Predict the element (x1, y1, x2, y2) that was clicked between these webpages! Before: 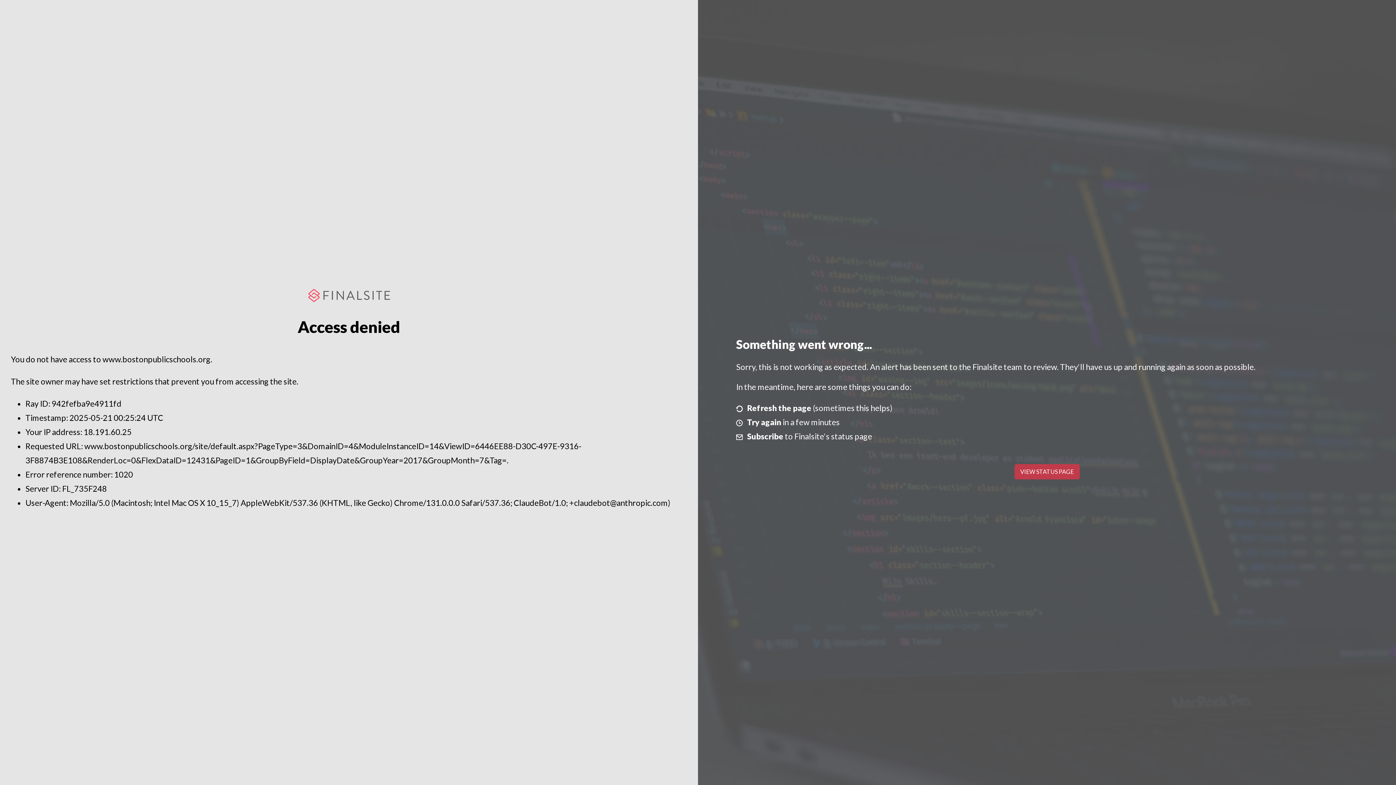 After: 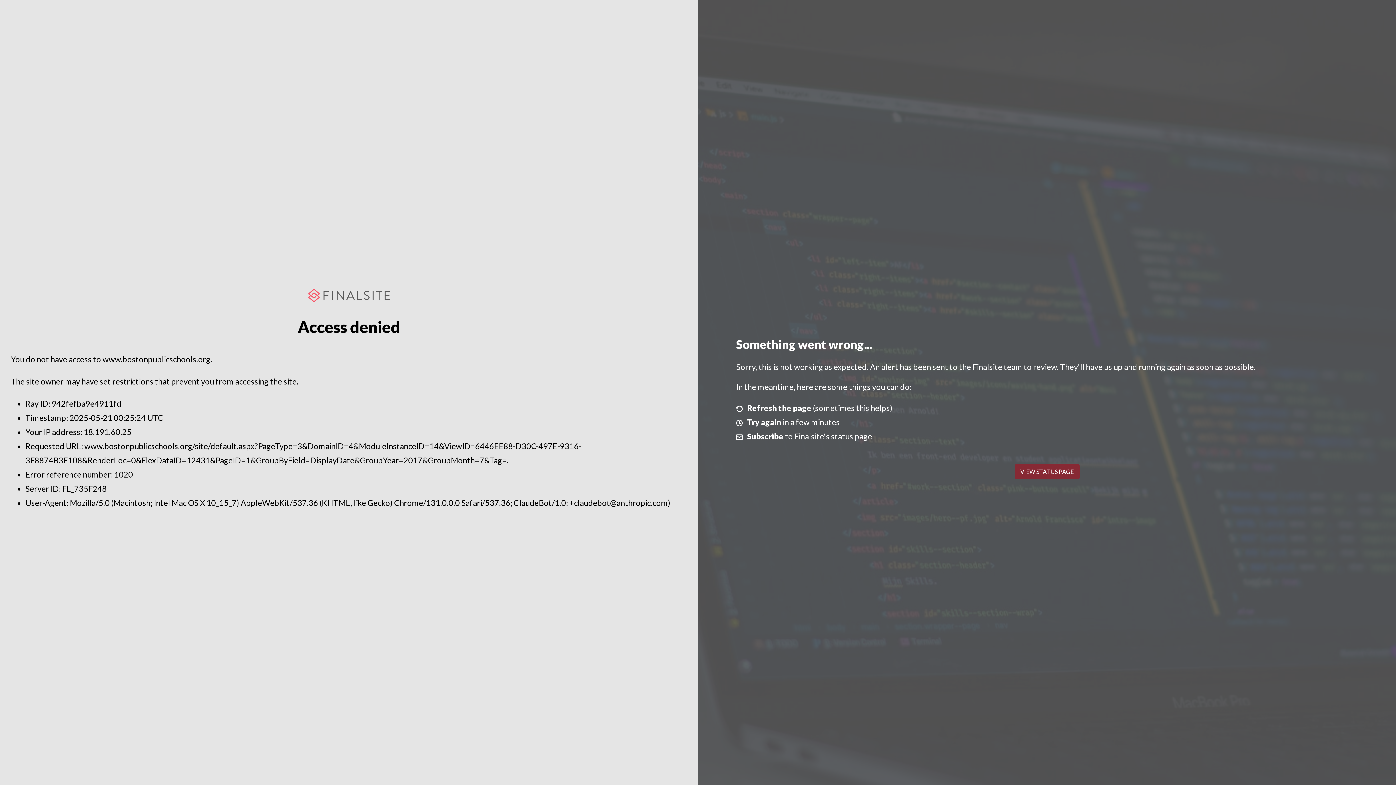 Action: label: VIEW STATUS PAGE bbox: (1014, 464, 1079, 479)